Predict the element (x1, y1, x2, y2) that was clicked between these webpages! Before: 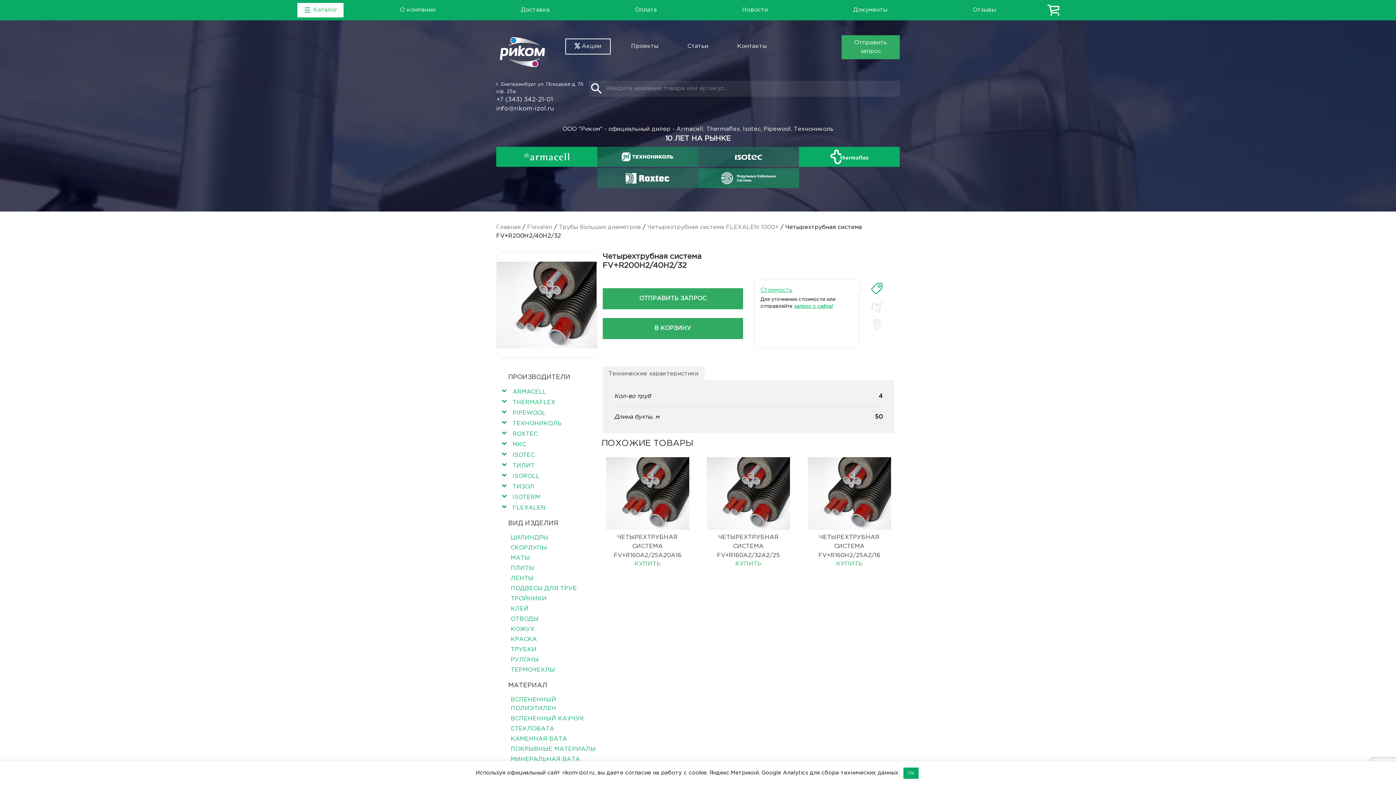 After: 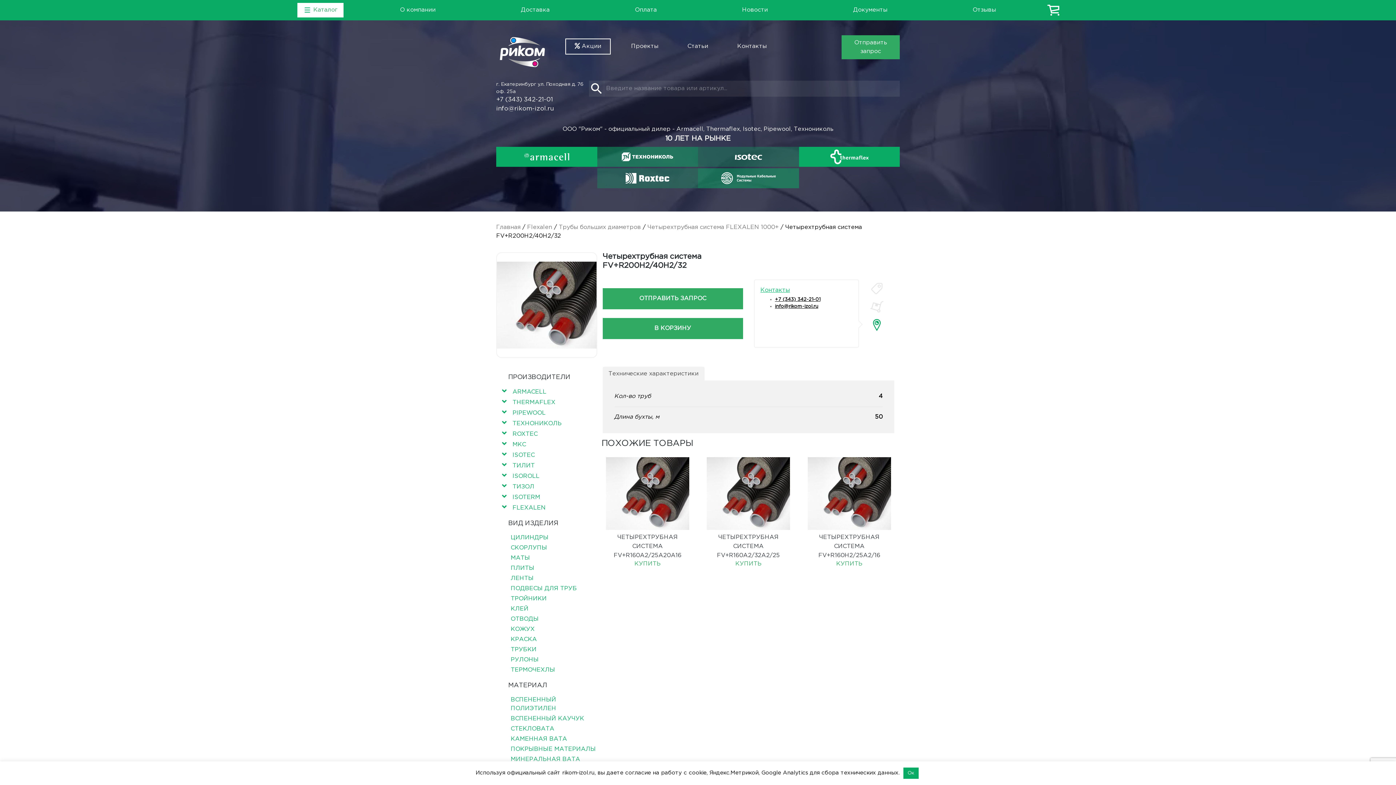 Action: bbox: (867, 315, 886, 334)